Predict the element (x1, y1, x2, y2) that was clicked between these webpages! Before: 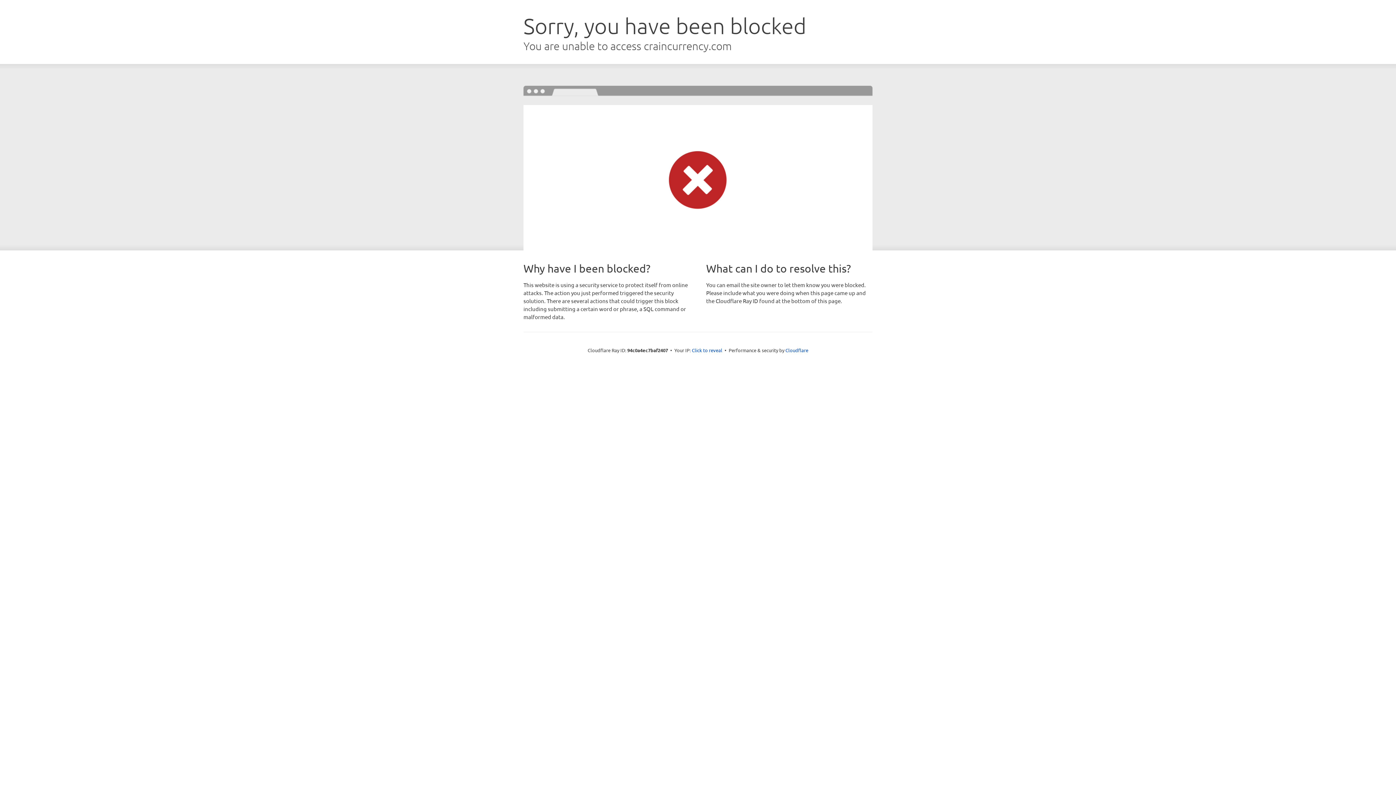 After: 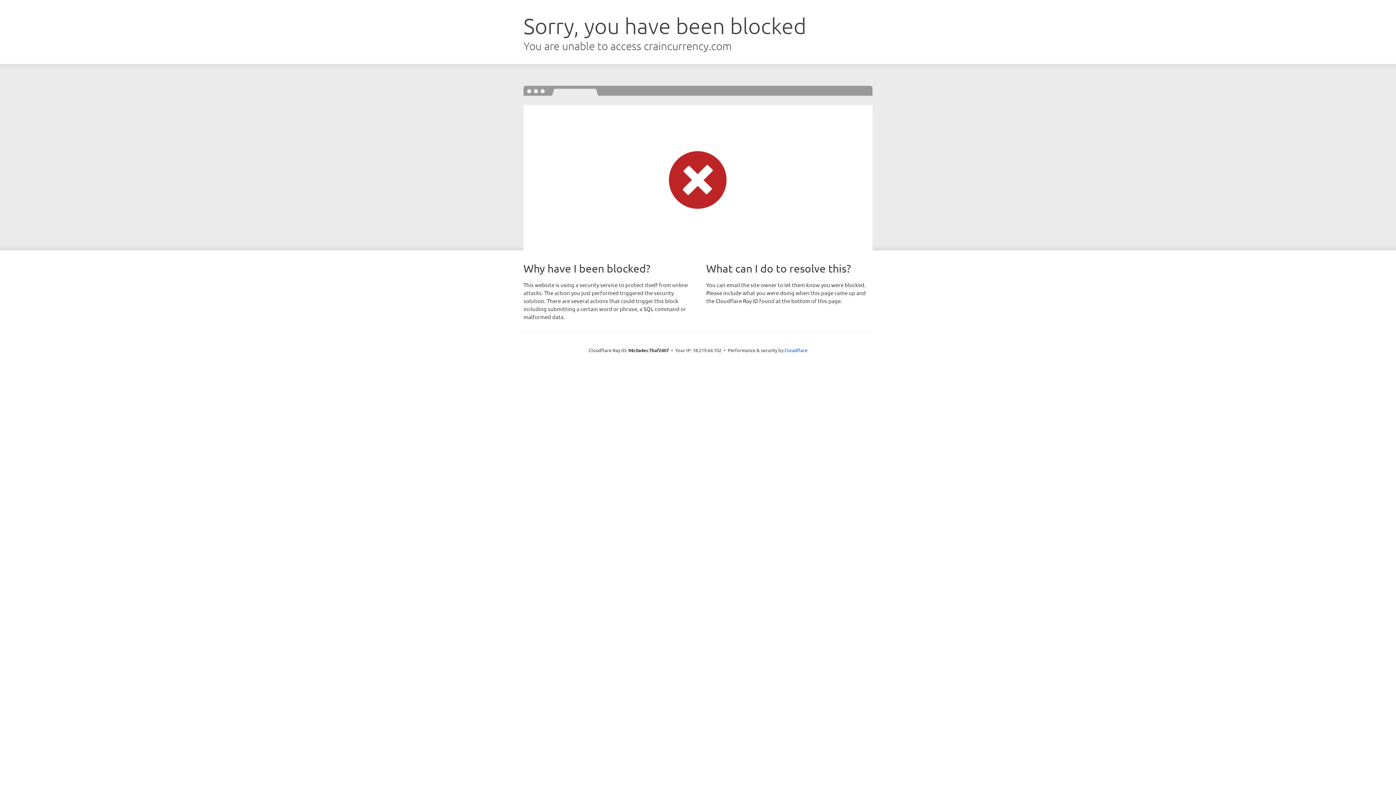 Action: label: Click to reveal bbox: (692, 346, 722, 353)